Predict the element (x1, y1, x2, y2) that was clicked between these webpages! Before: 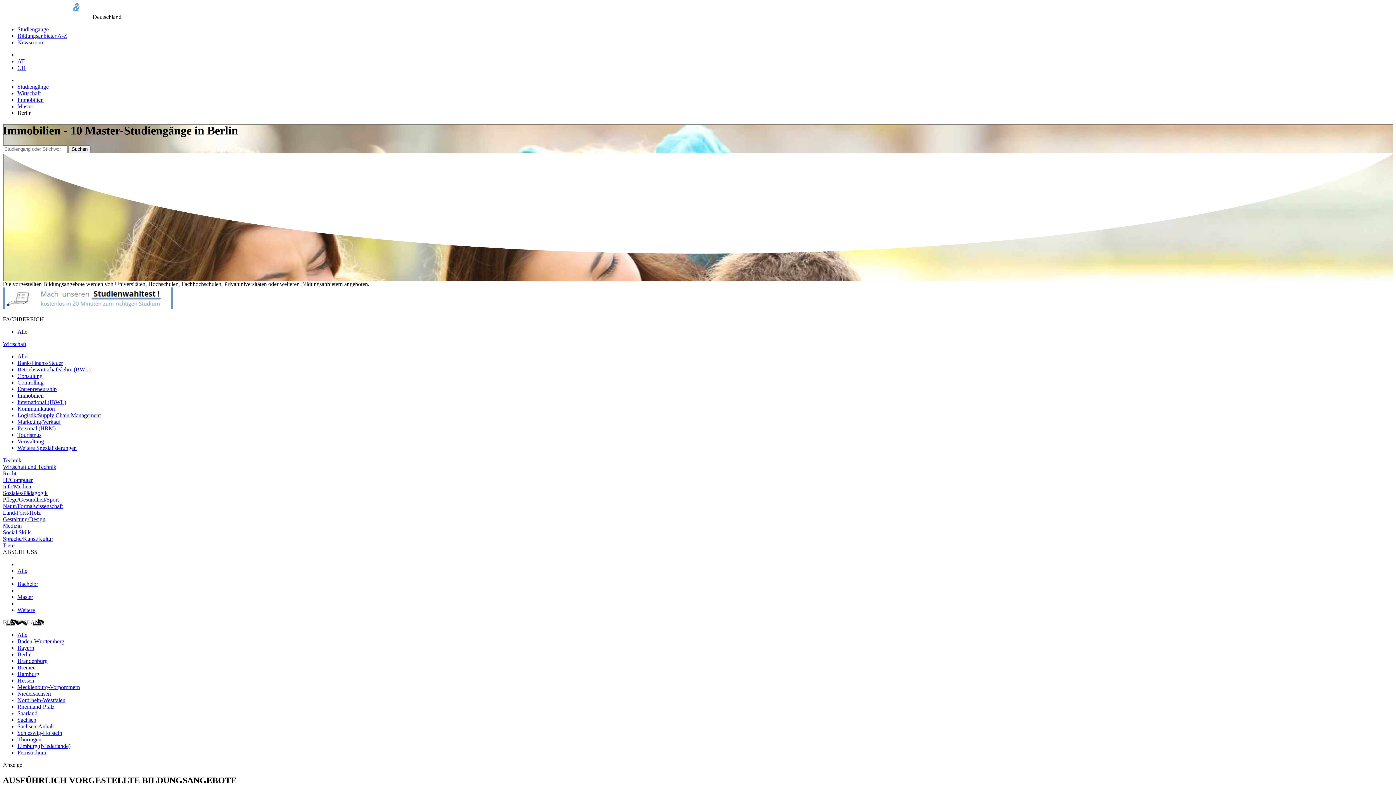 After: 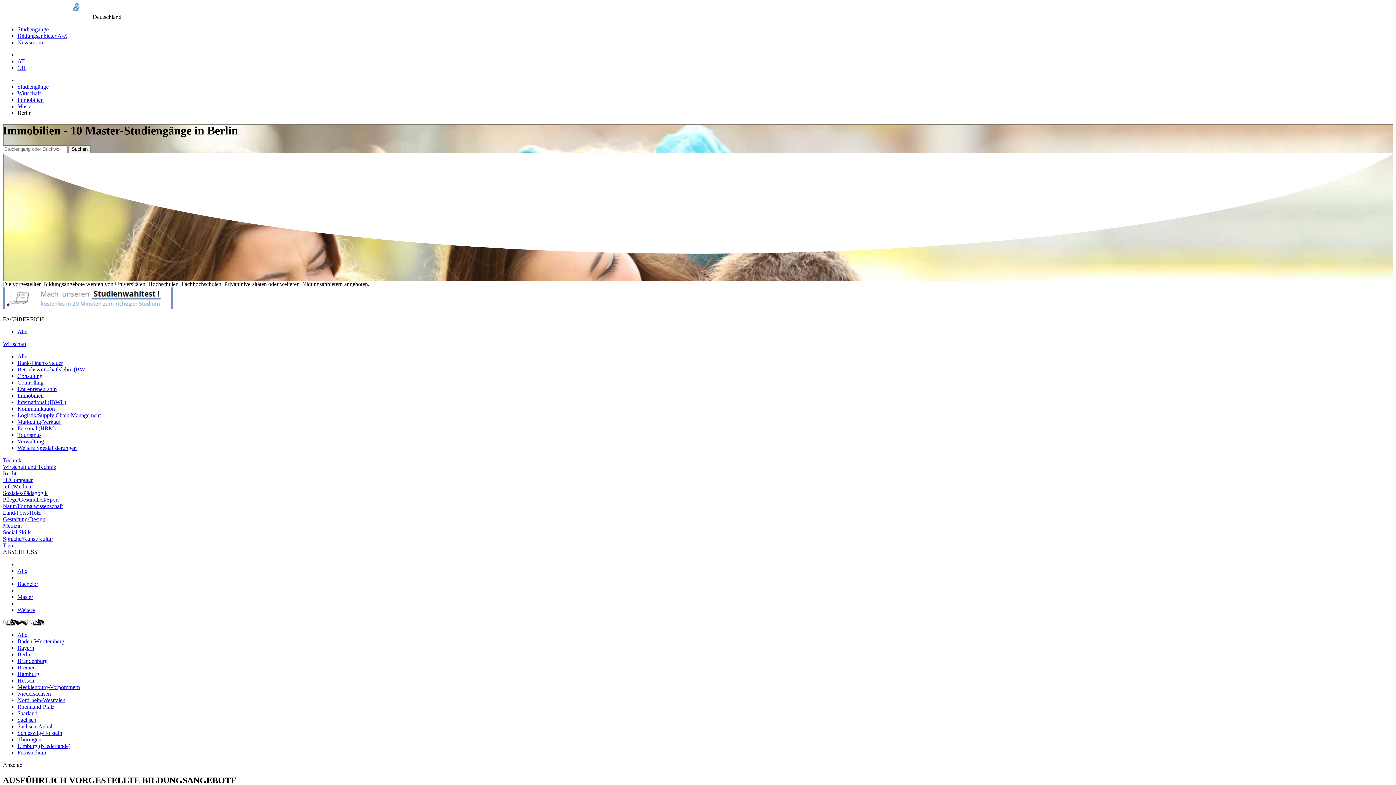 Action: label: BUNDESLAND bbox: (2, 619, 43, 625)